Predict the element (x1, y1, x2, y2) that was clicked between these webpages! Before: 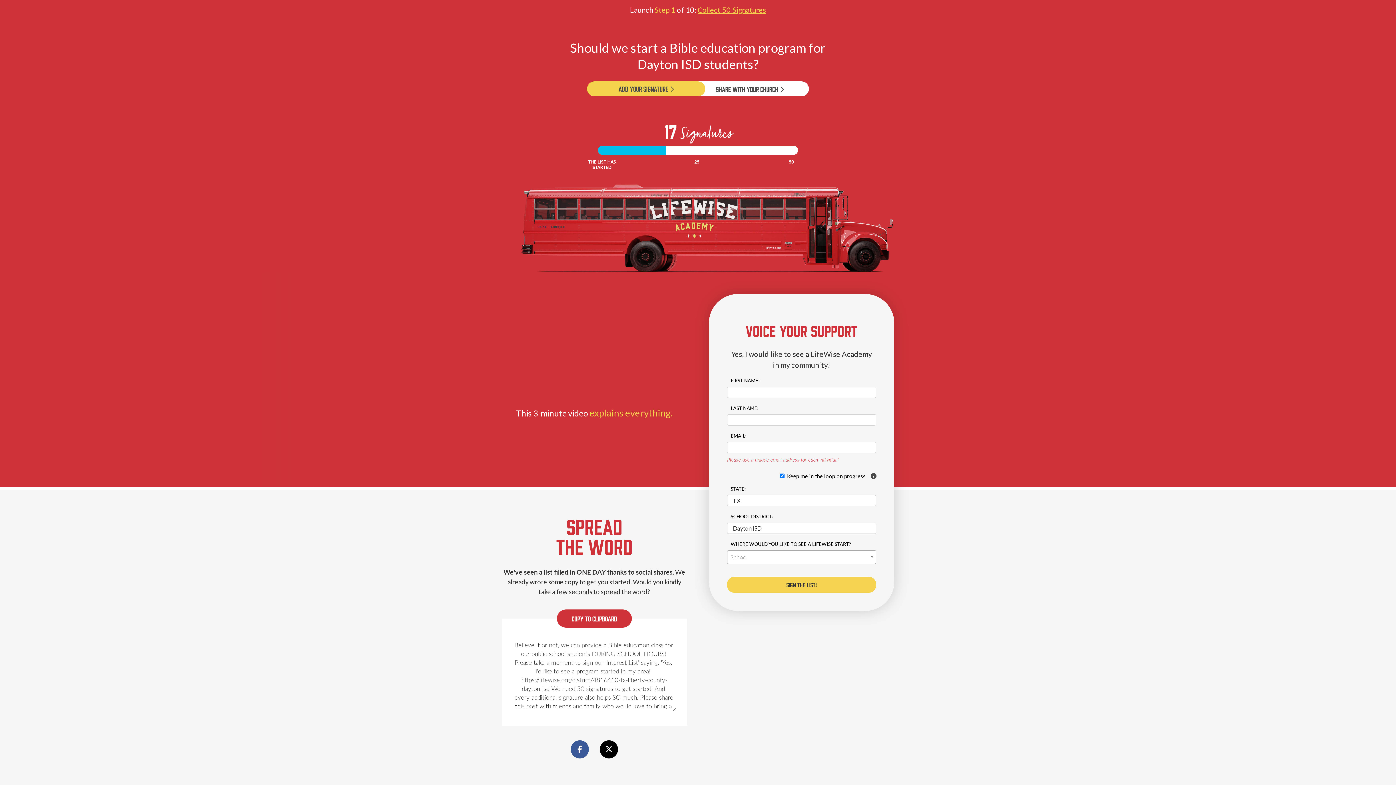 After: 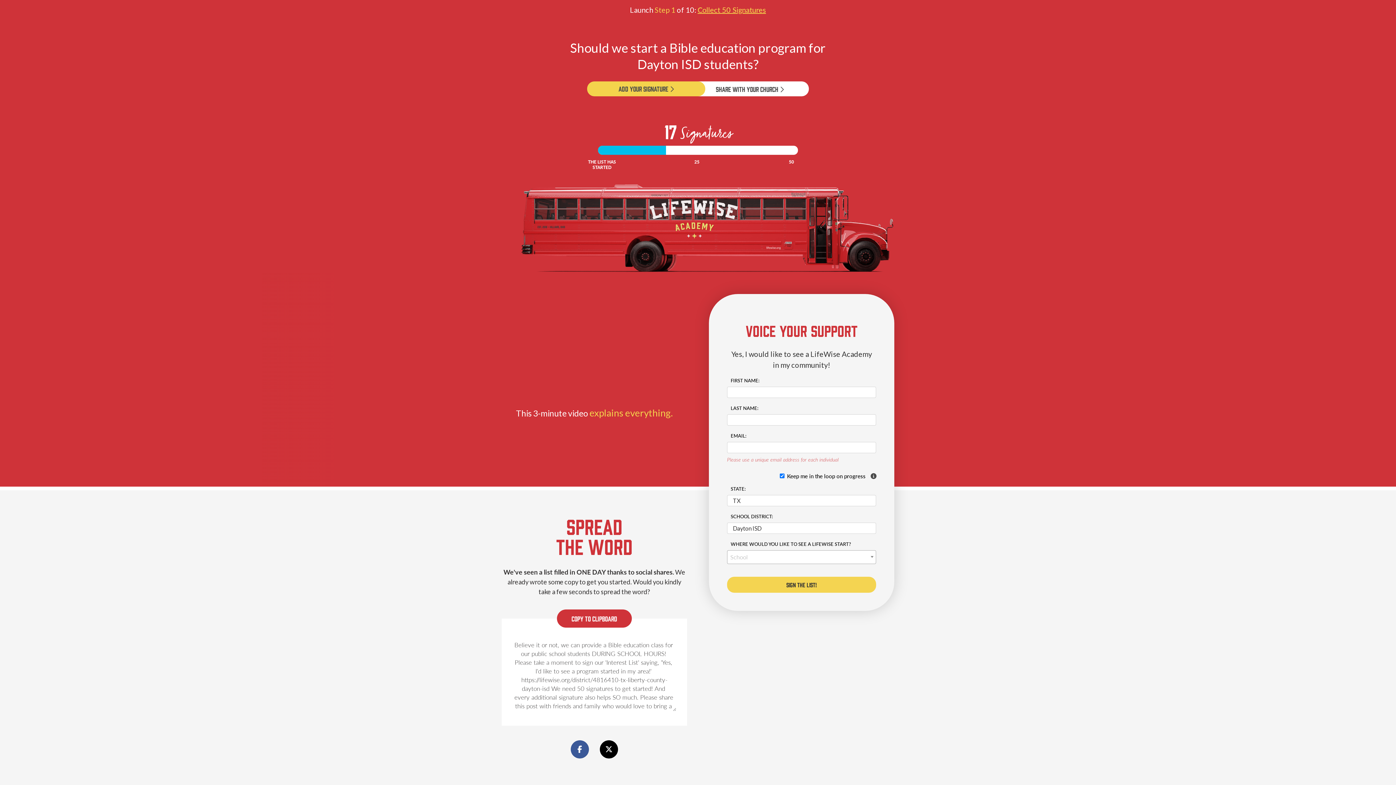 Action: bbox: (600, 740, 618, 759)